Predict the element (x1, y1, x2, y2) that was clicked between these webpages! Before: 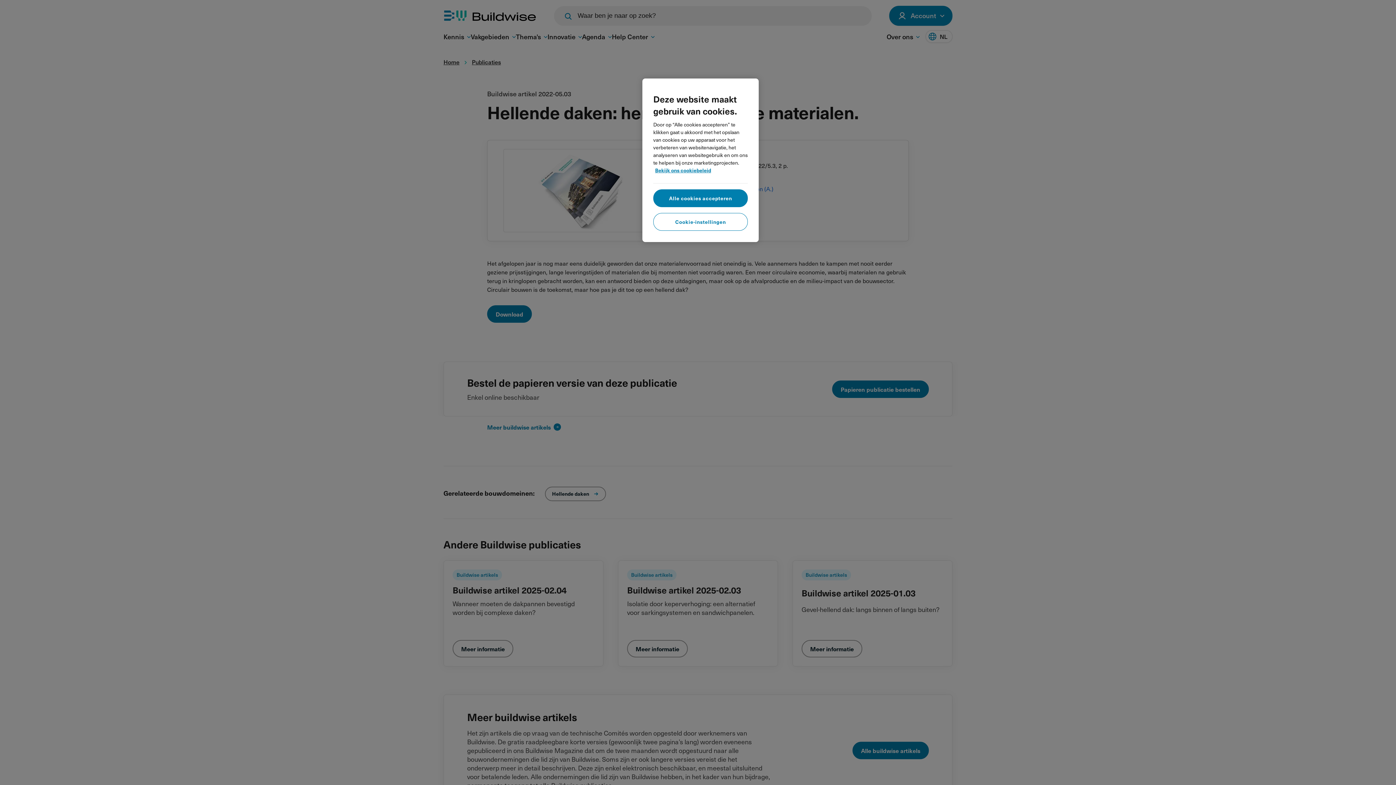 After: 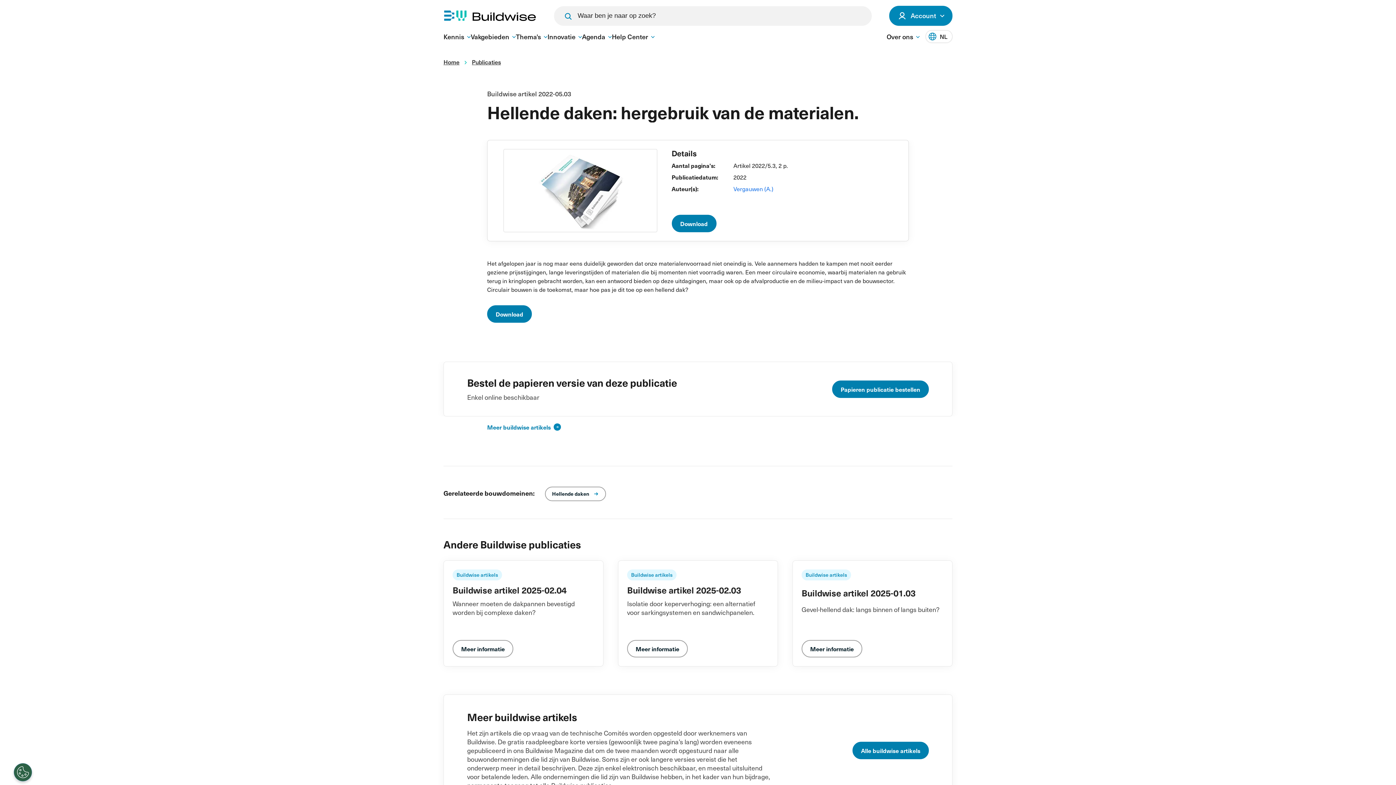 Action: label: Alle cookies accepteren bbox: (653, 189, 748, 207)